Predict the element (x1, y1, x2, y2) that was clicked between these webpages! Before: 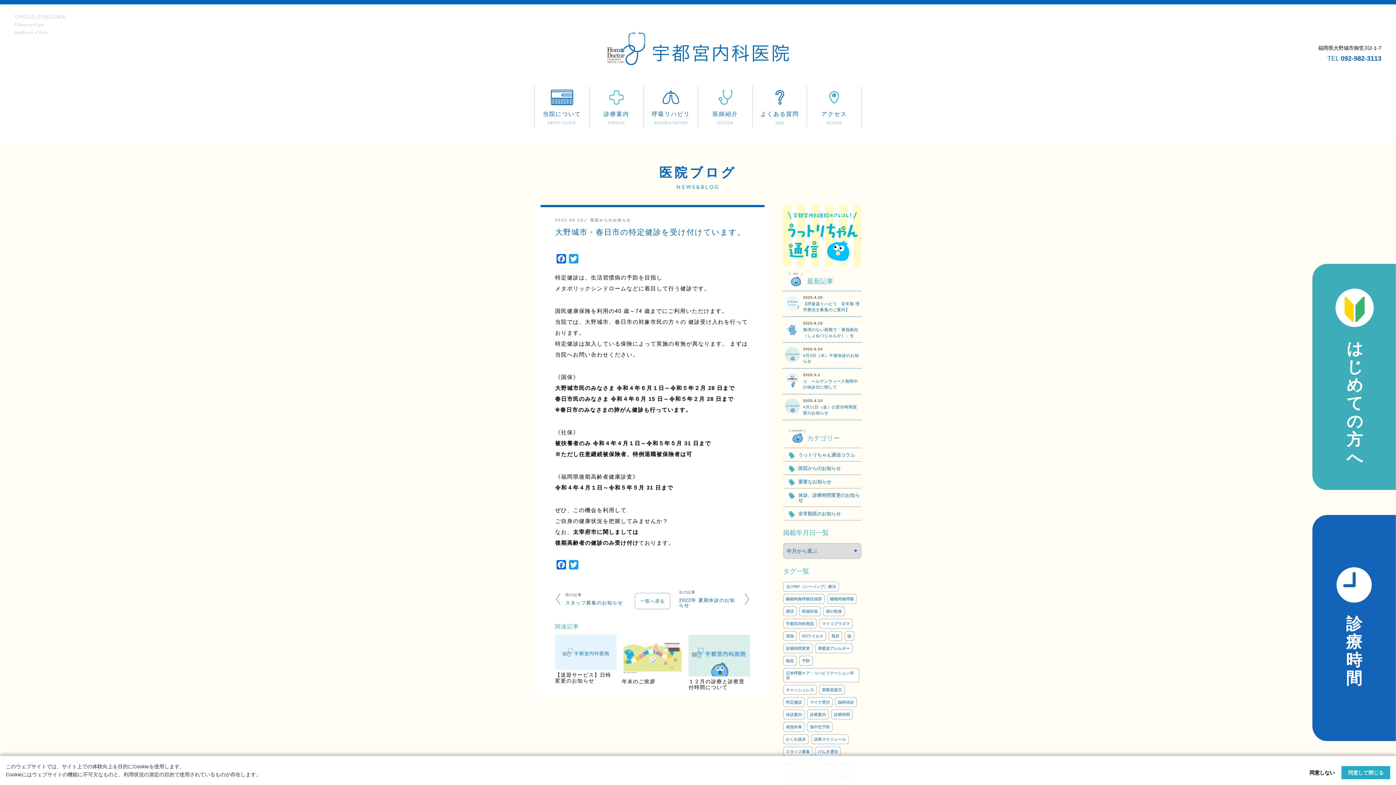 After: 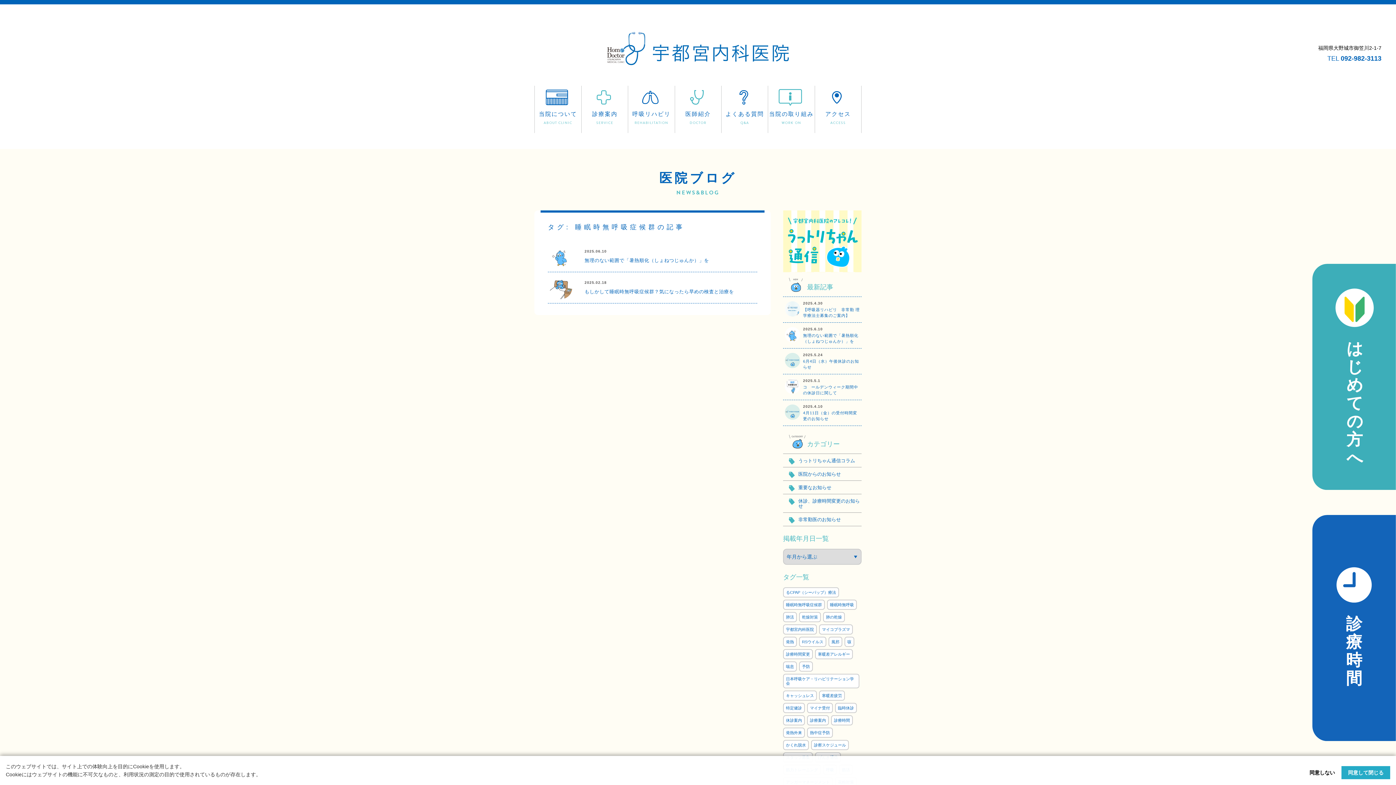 Action: label: 睡眠時無呼吸症候群 bbox: (786, 597, 822, 601)